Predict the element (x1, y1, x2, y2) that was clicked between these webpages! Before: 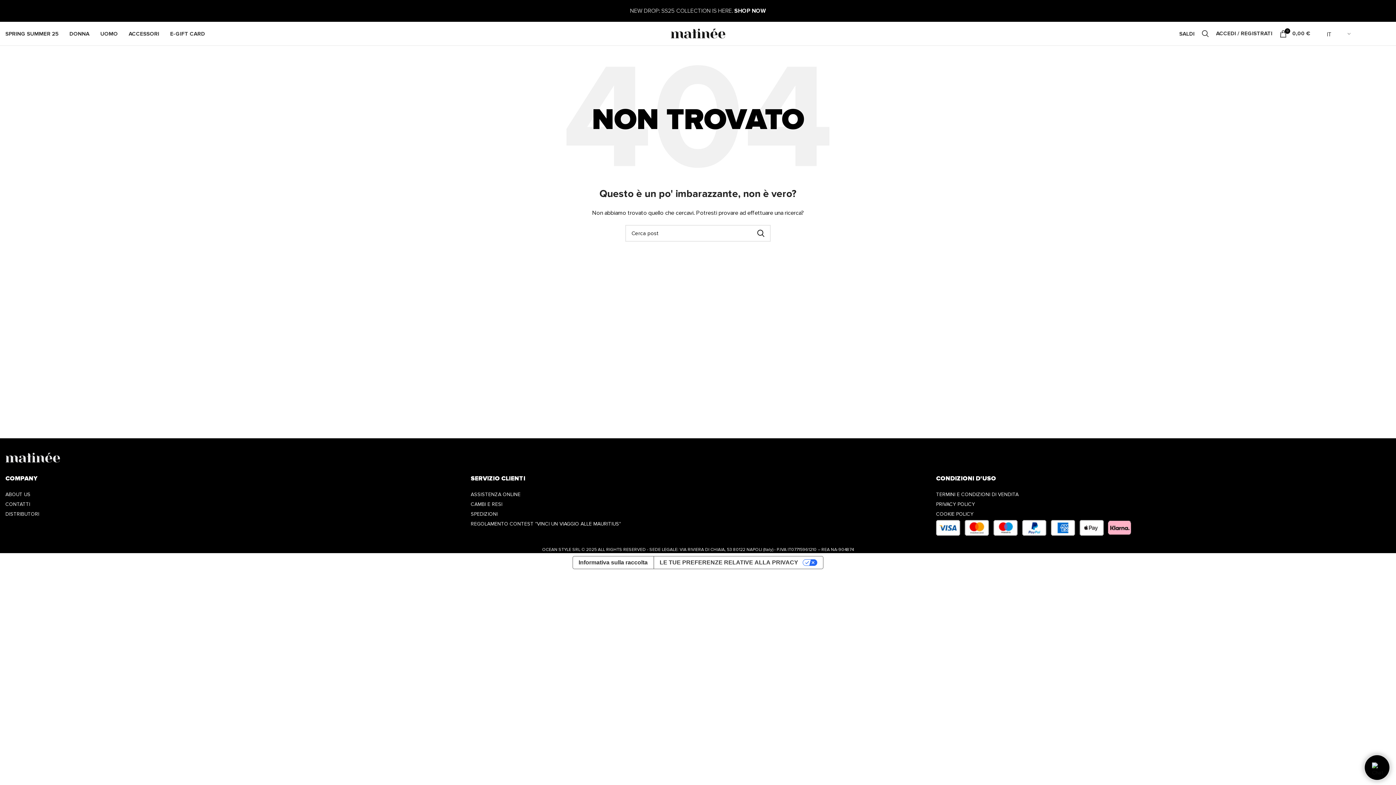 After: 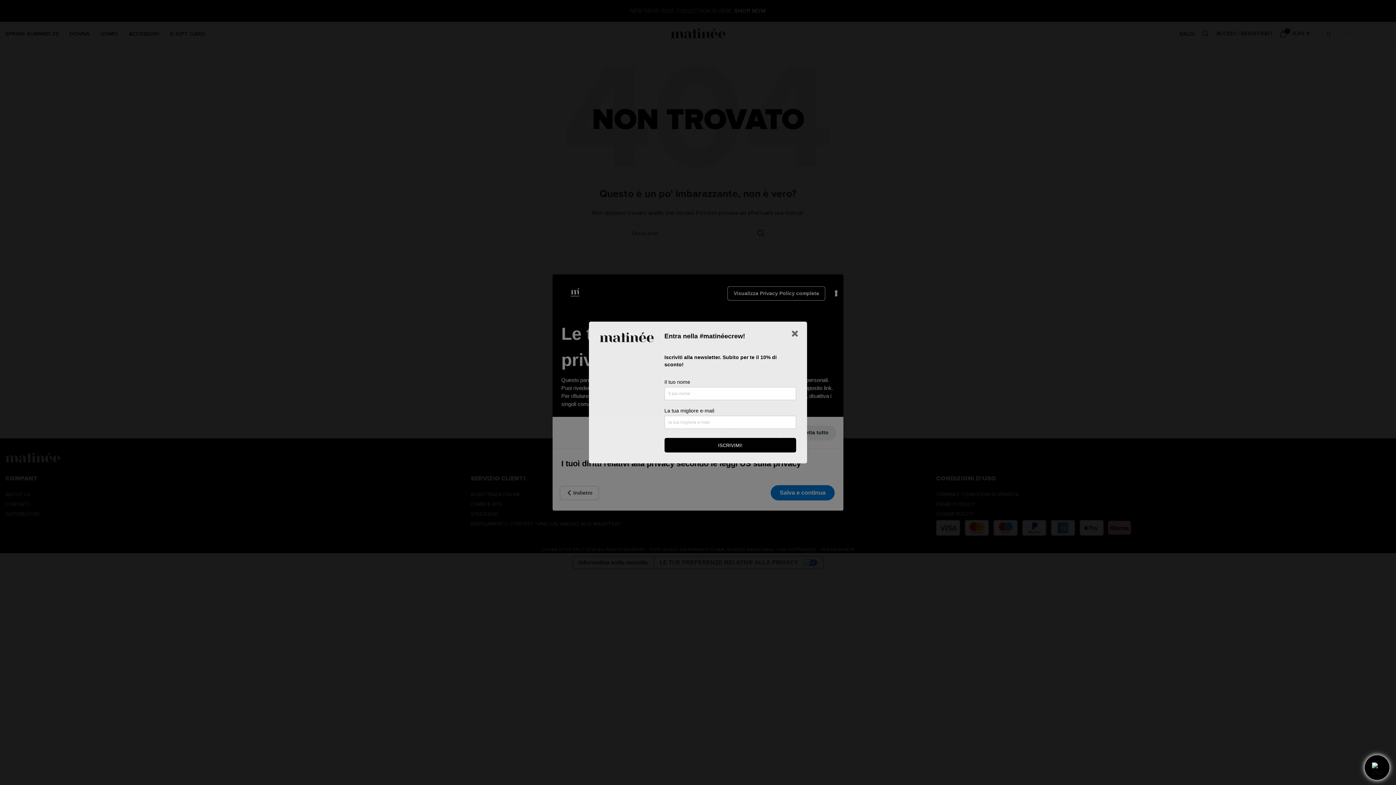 Action: label: LE TUE PREFERENZE RELATIVE ALLA PRIVACY bbox: (653, 556, 823, 569)